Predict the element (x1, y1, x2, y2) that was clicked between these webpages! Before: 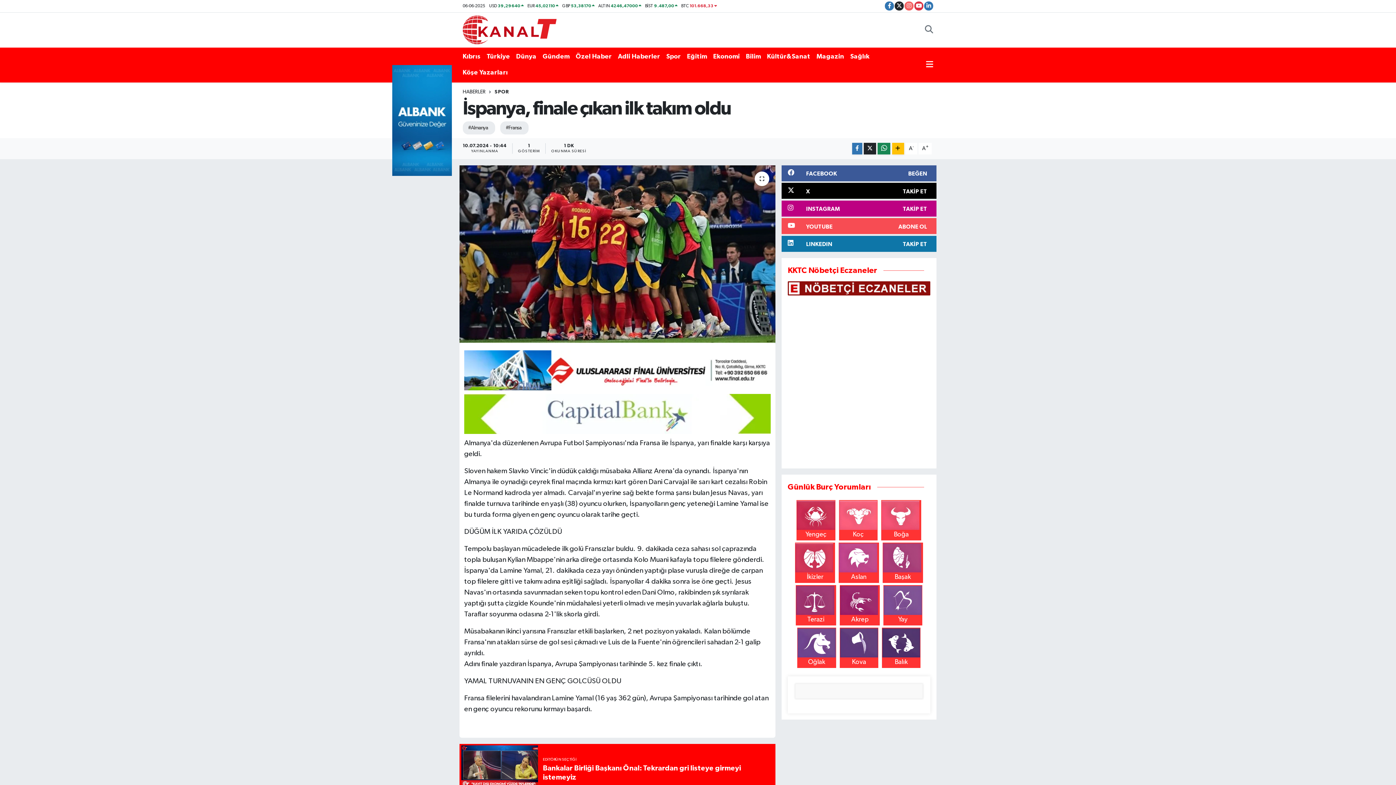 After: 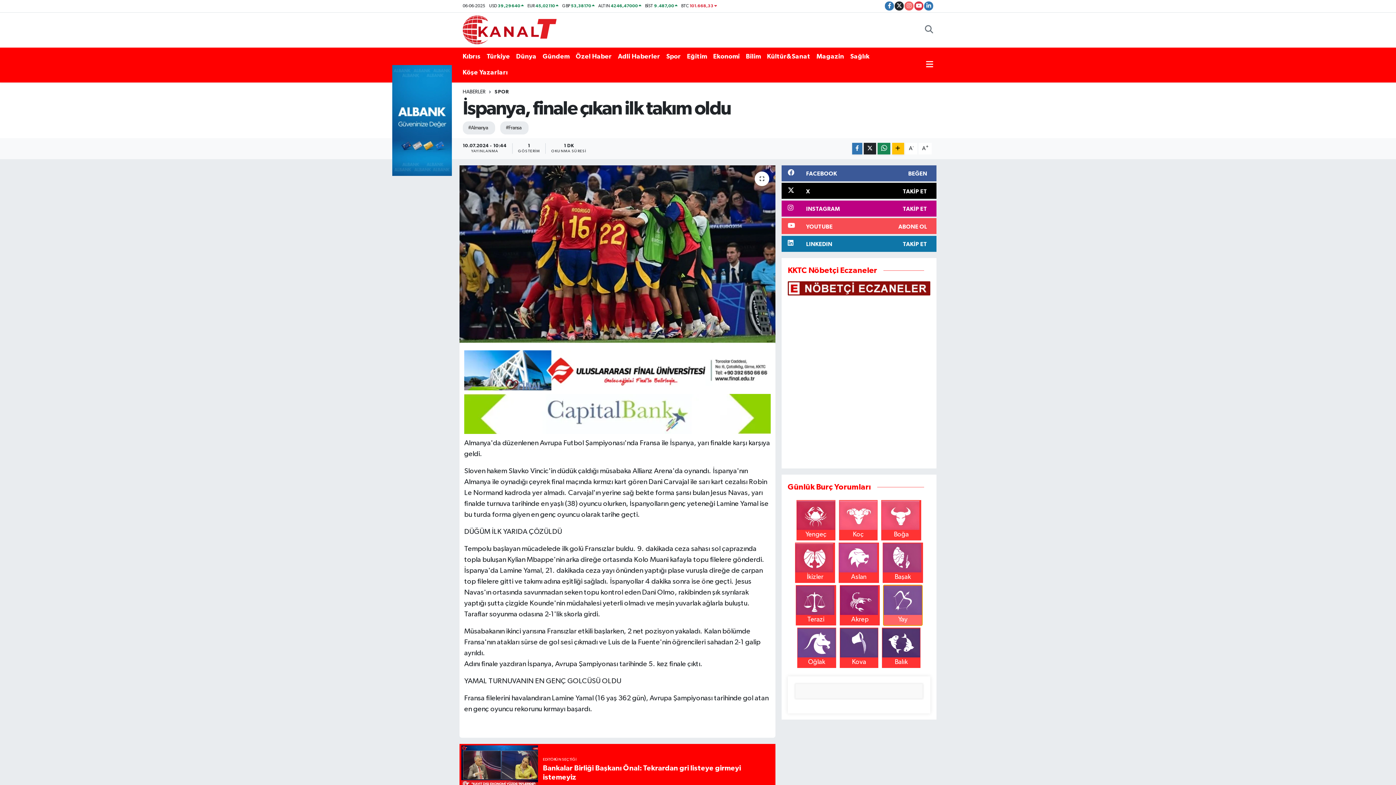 Action: label: 
Yay bbox: (883, 585, 922, 625)